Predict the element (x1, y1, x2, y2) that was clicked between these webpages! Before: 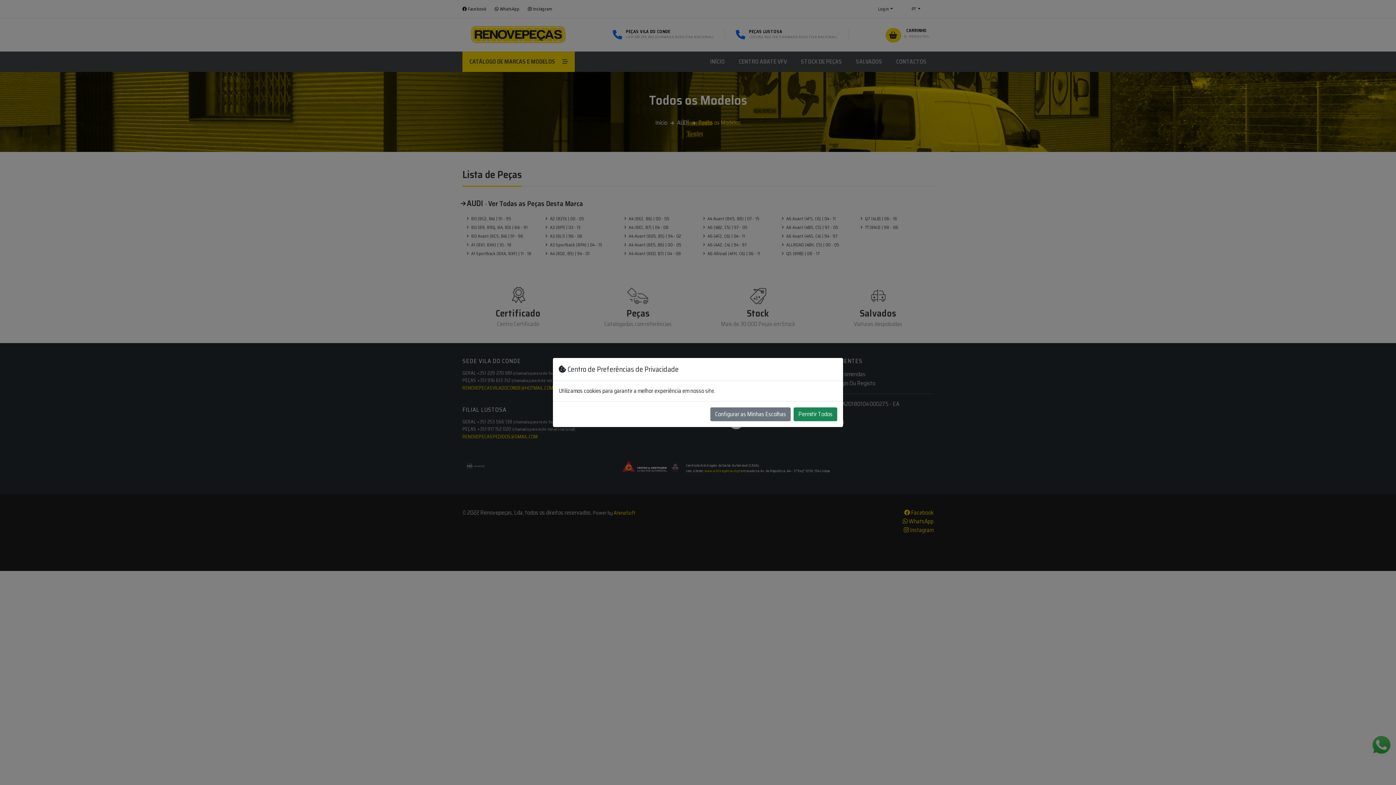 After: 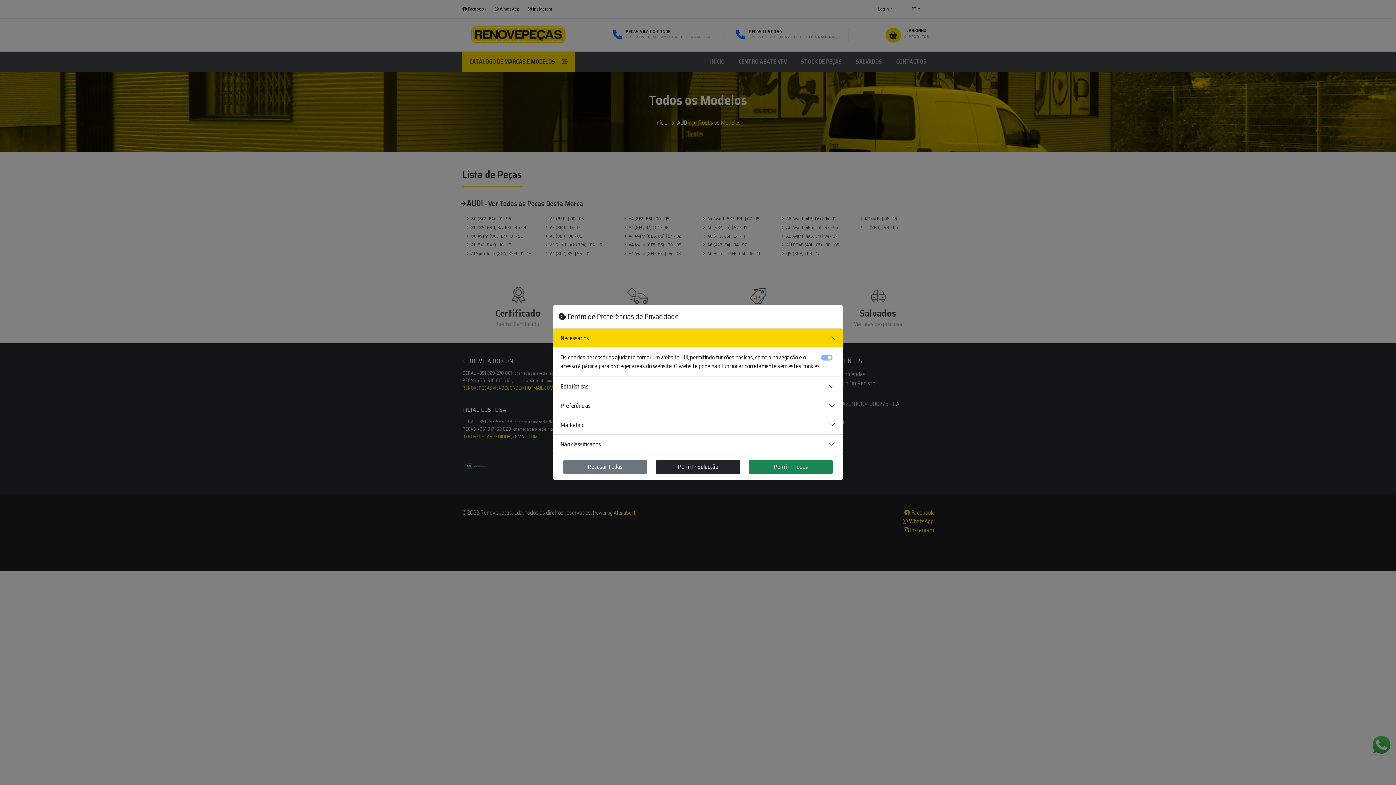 Action: bbox: (710, 407, 790, 421) label: Configurar as Minhas Escolhas